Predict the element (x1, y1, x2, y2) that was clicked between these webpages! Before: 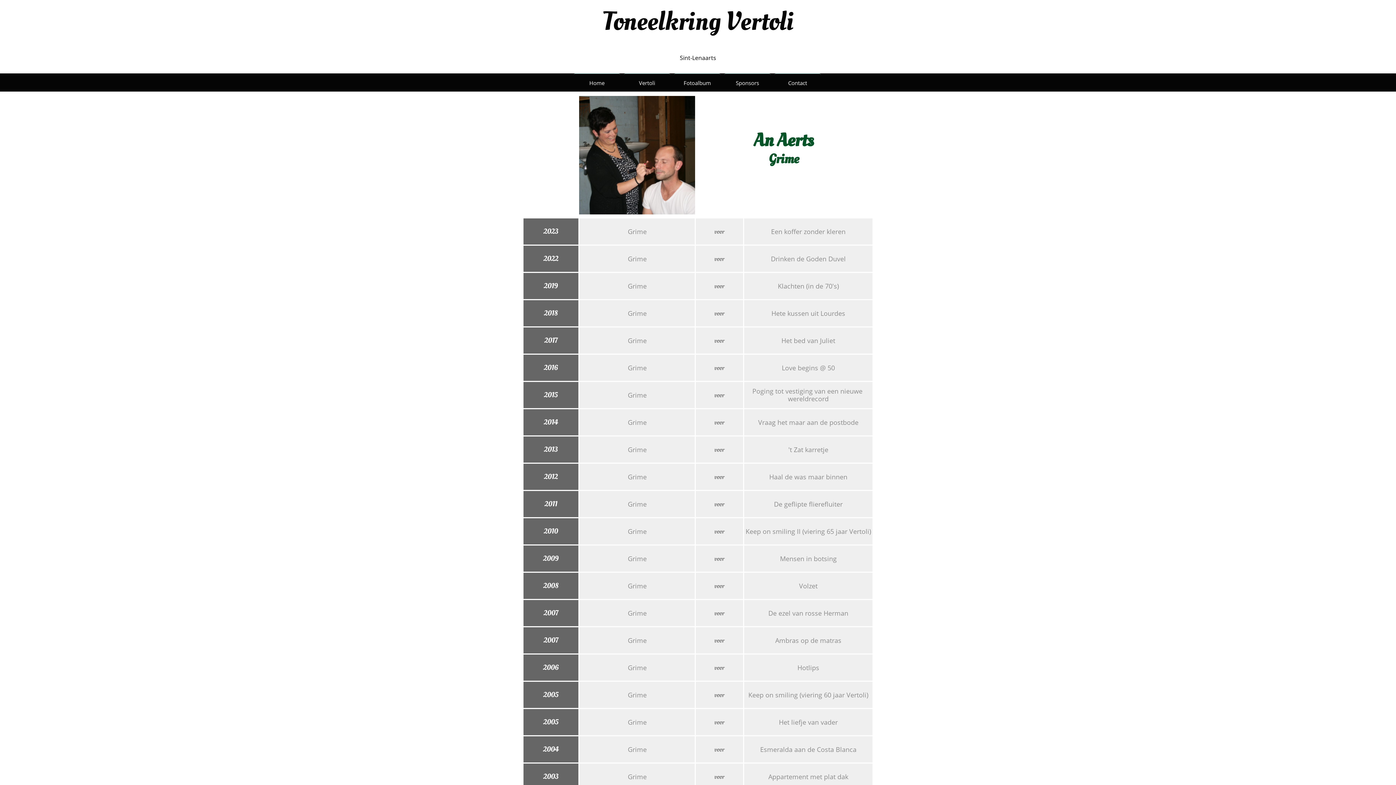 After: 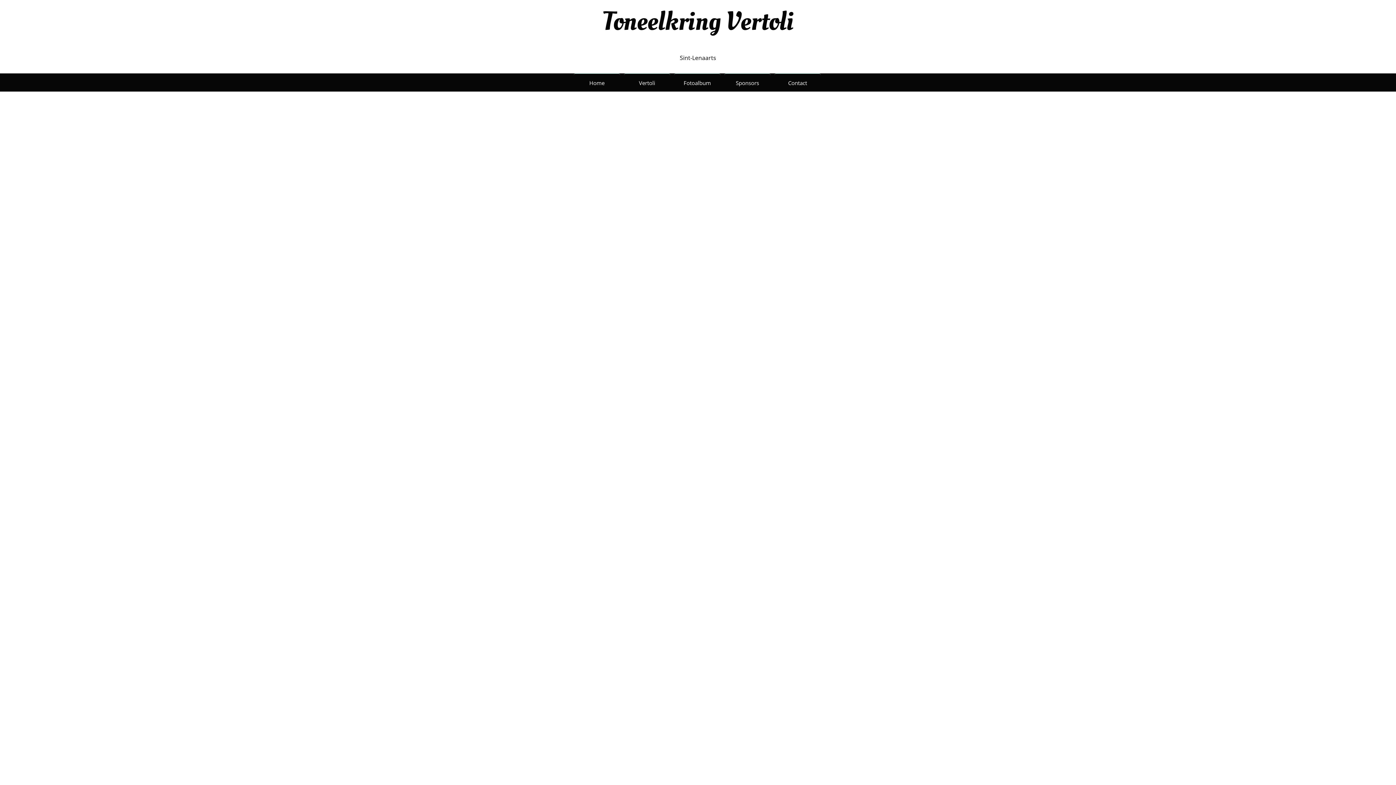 Action: bbox: (624, 73, 670, 91) label: Vertoli